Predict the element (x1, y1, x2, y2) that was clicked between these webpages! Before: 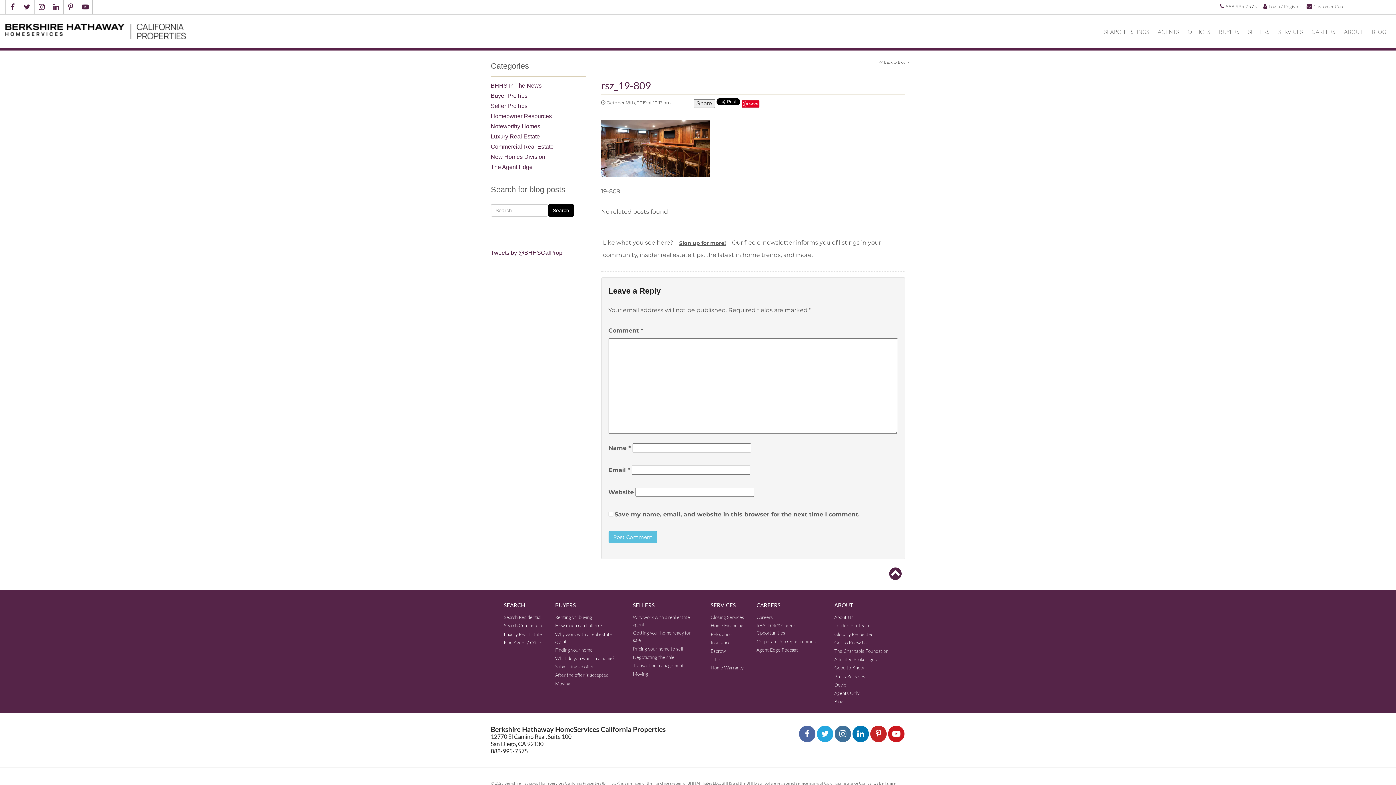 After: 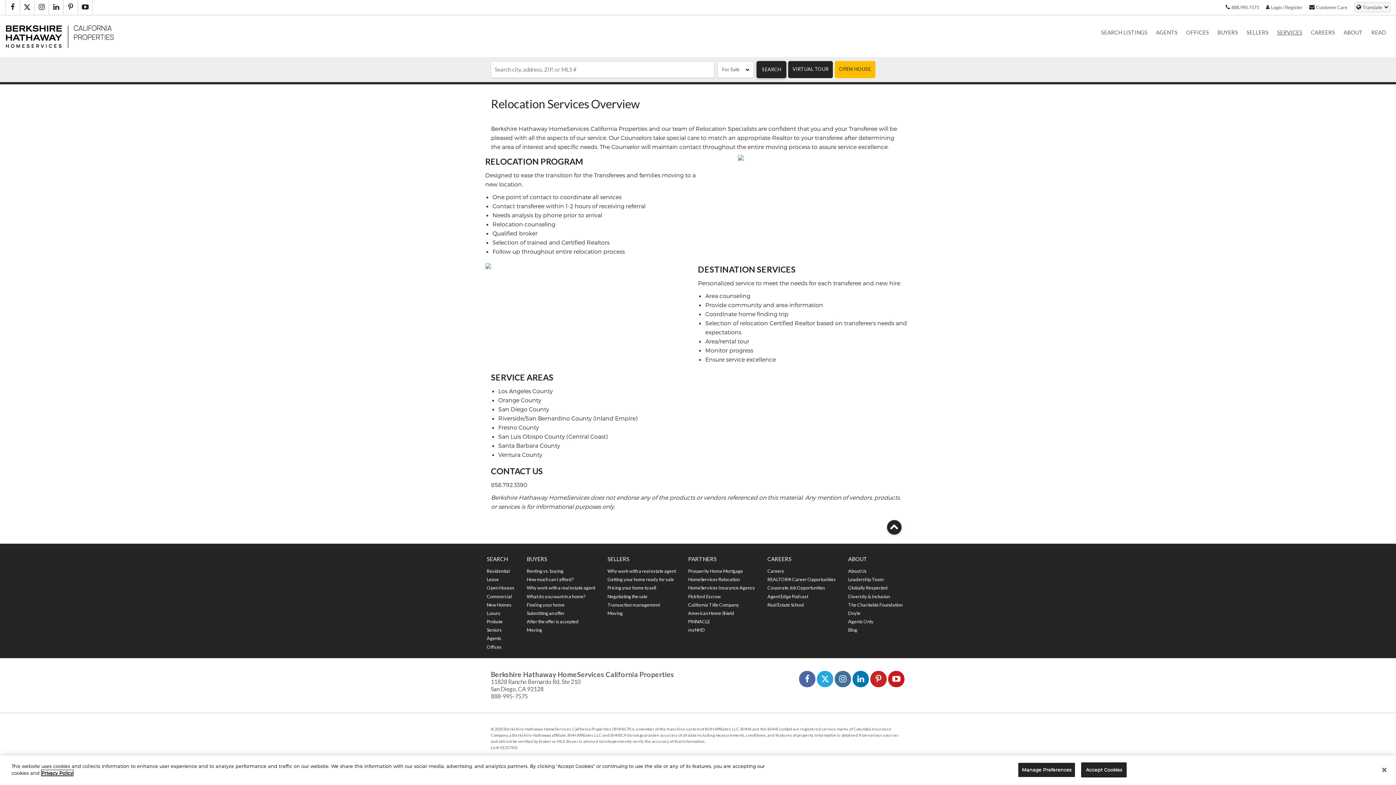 Action: label: Relocation bbox: (710, 630, 744, 638)